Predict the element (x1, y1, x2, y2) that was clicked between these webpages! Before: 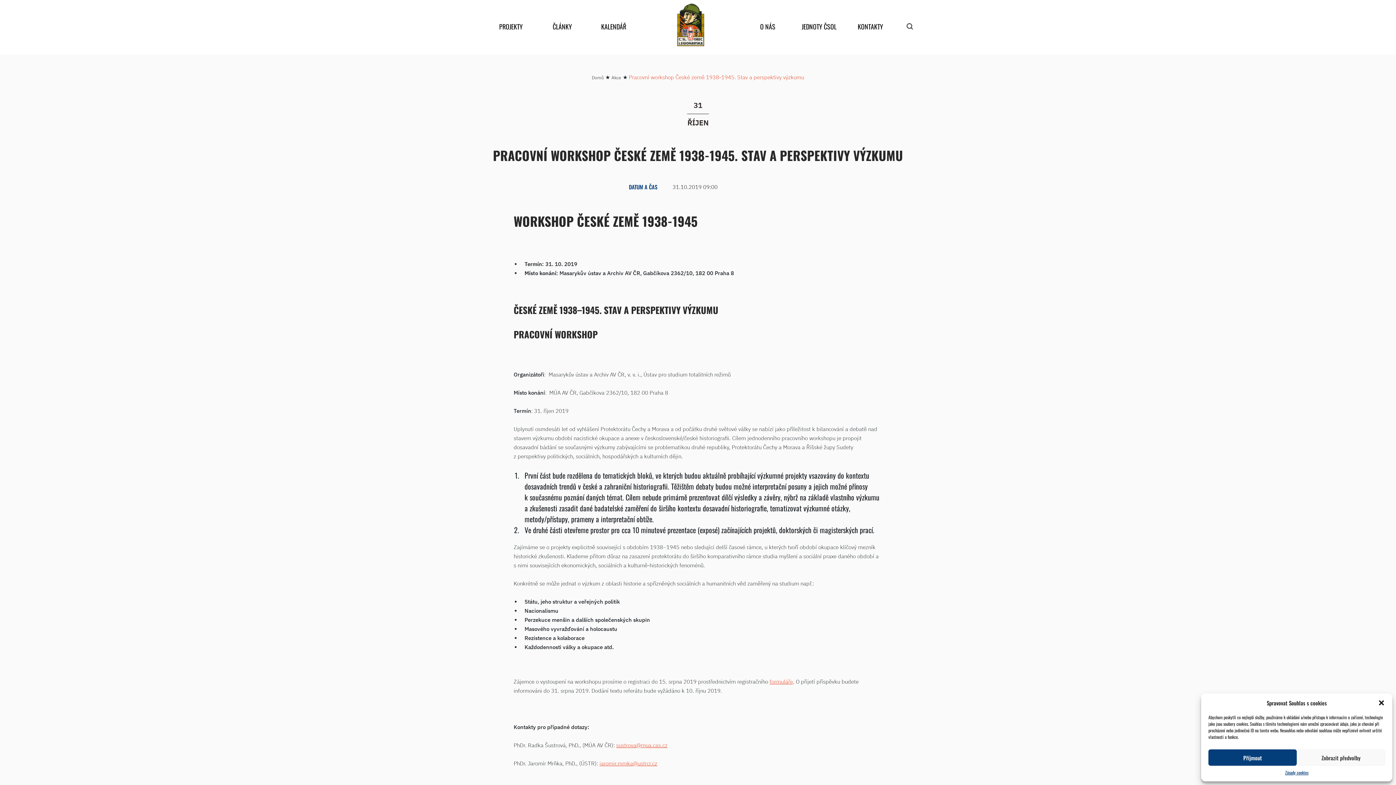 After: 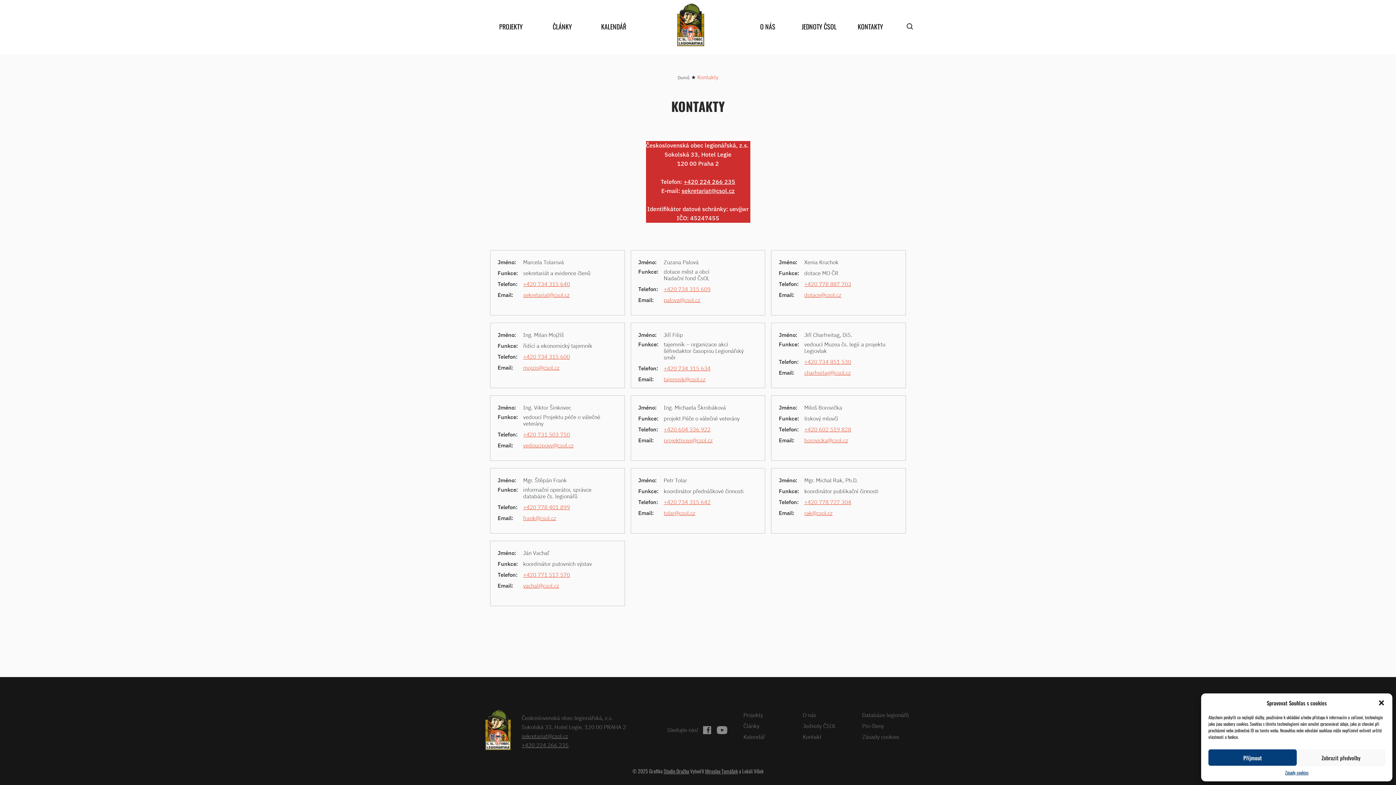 Action: bbox: (845, 18, 896, 34) label: KONTAKTY